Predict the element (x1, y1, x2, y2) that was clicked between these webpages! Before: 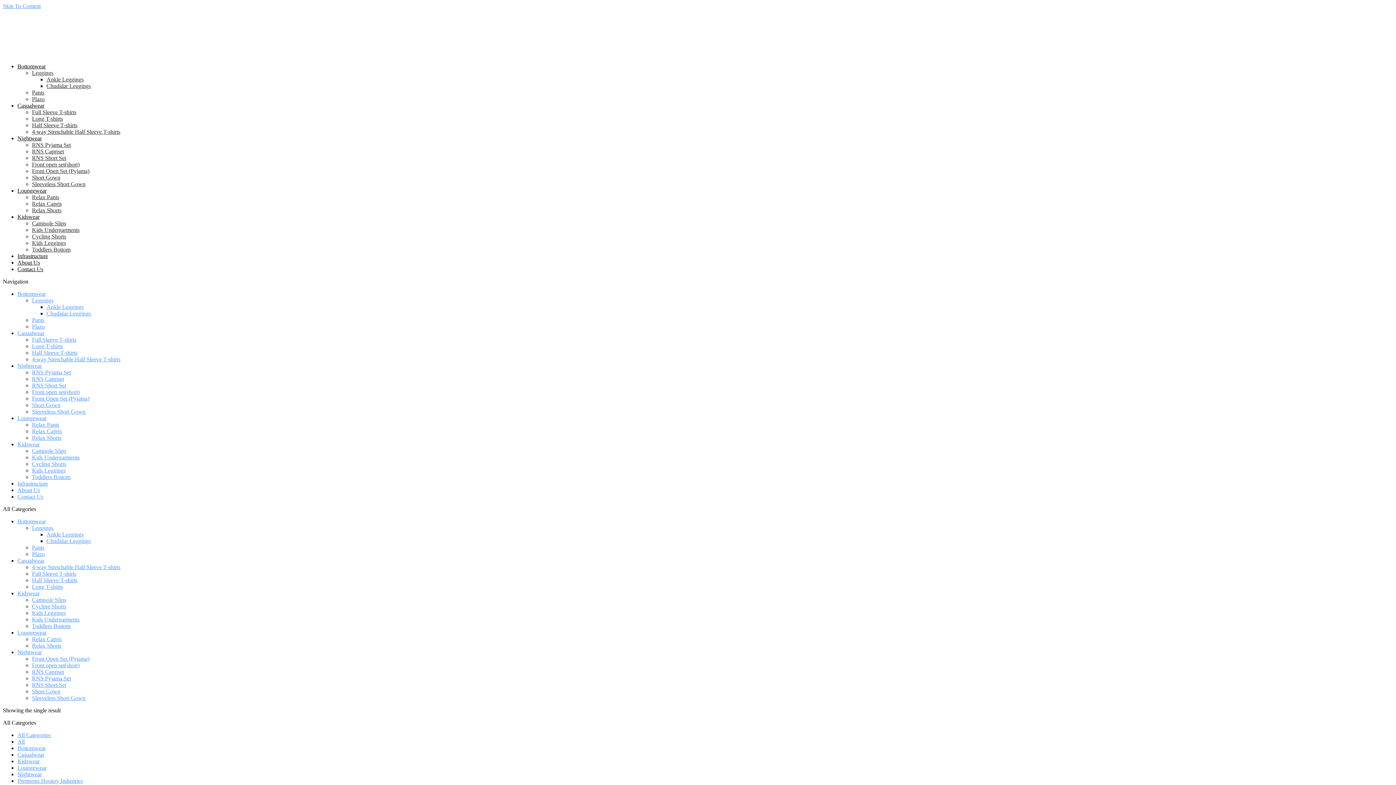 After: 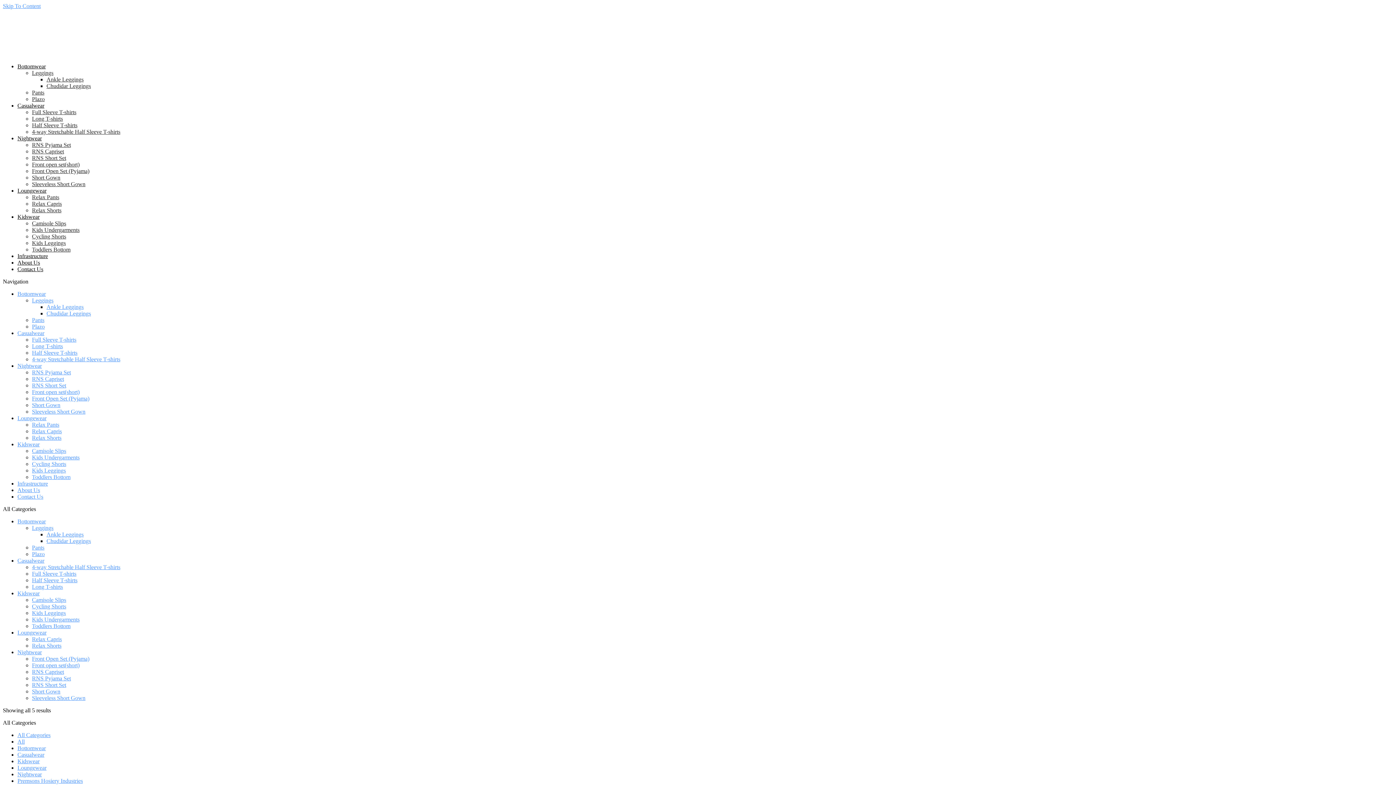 Action: label: Loungewear bbox: (17, 187, 46, 193)